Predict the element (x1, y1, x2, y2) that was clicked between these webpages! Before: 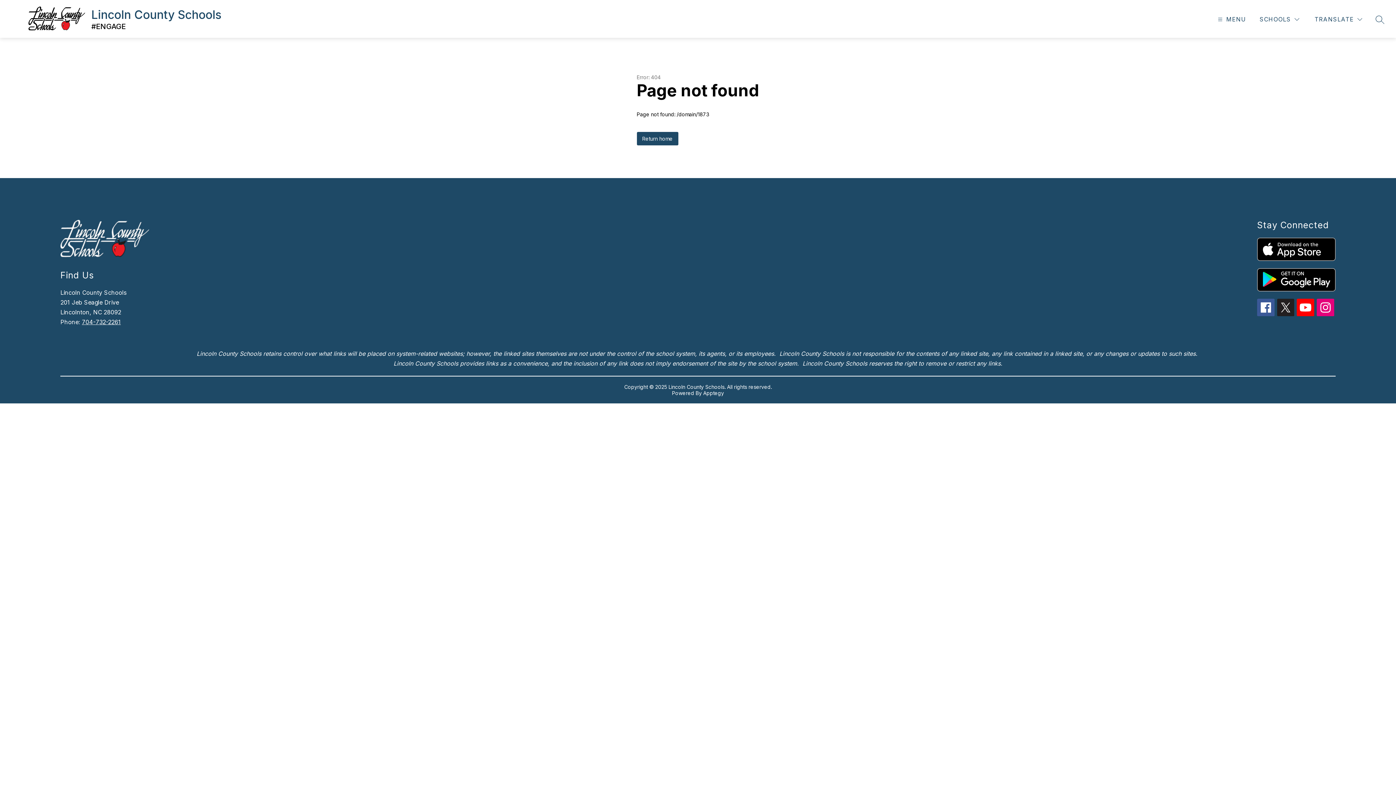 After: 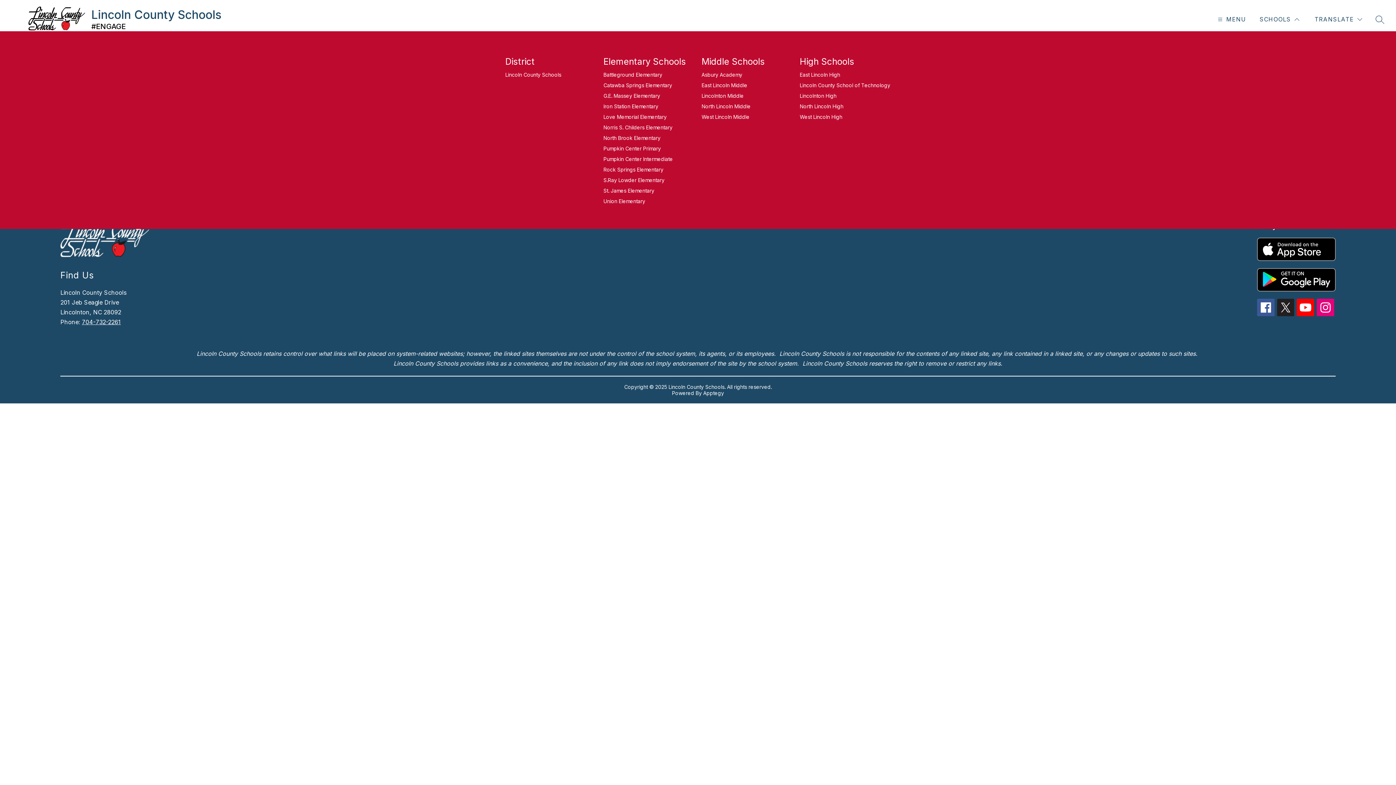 Action: bbox: (1258, 14, 1301, 24) label: SCHOOLS